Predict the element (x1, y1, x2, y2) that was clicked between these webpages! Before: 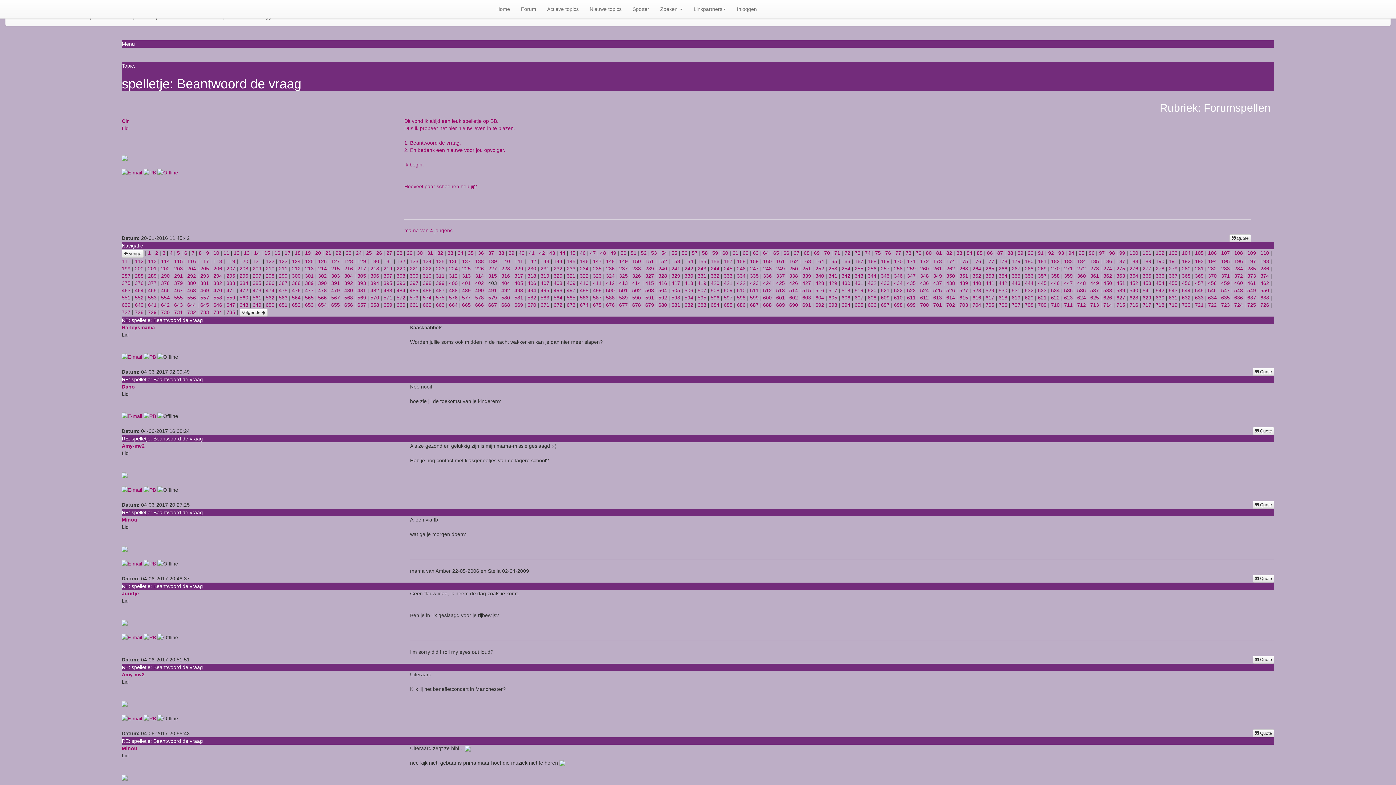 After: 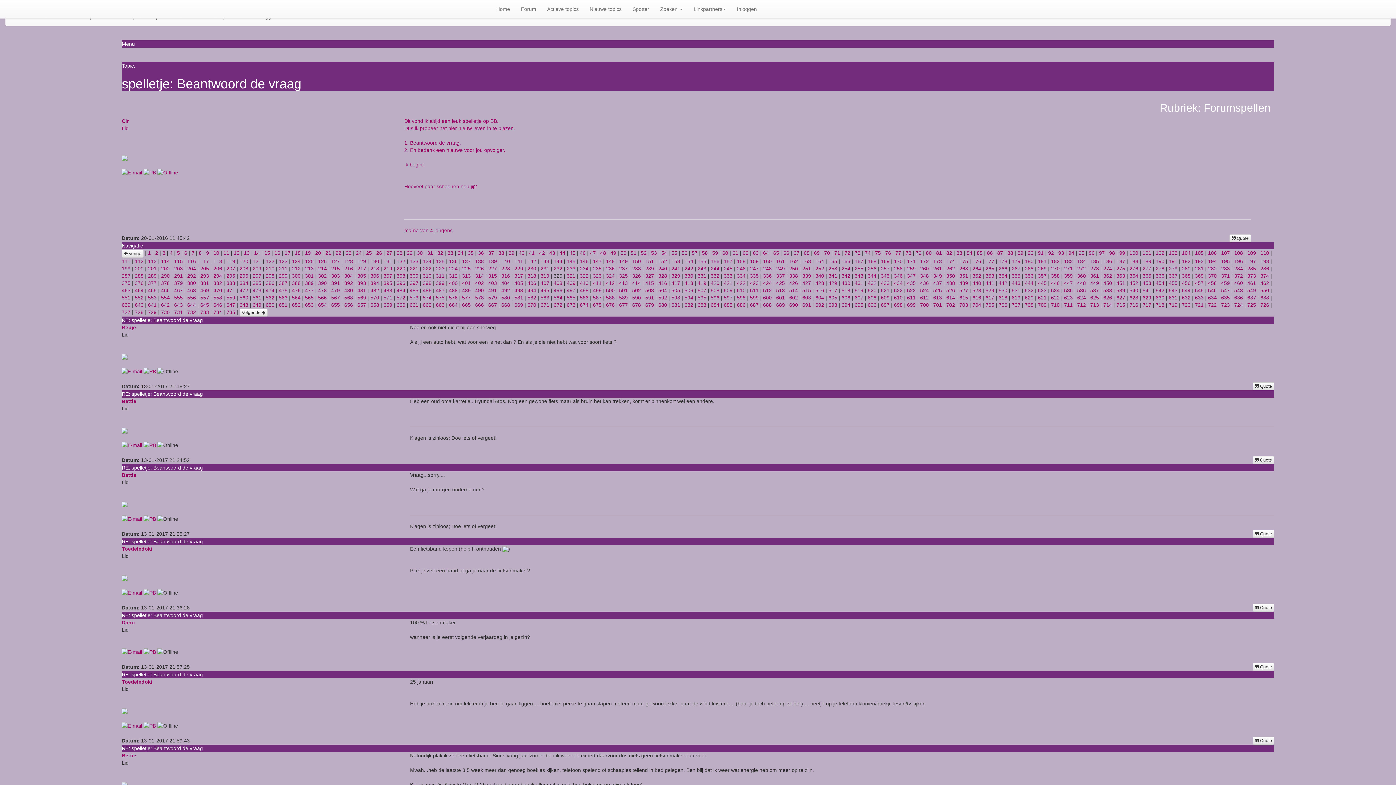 Action: bbox: (553, 272, 562, 278) label: 320